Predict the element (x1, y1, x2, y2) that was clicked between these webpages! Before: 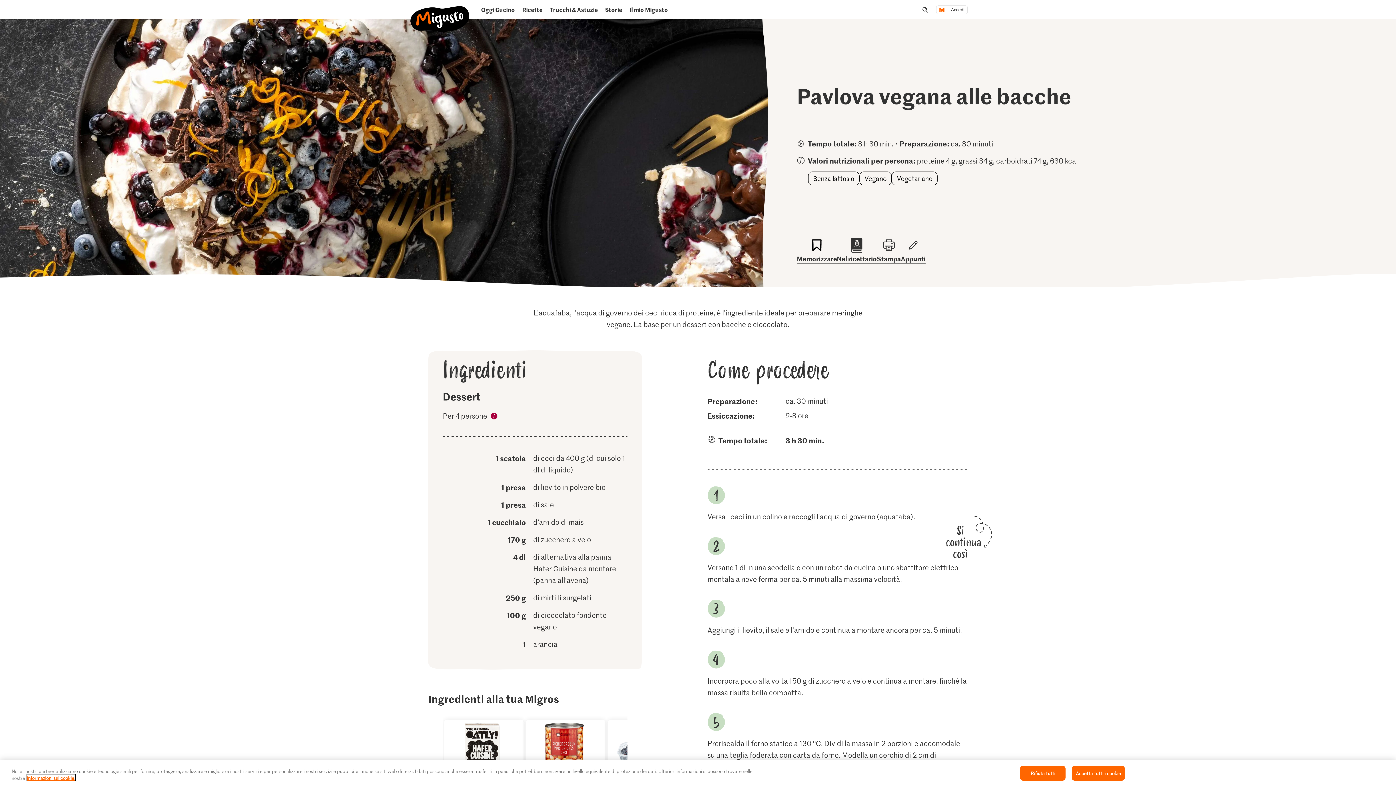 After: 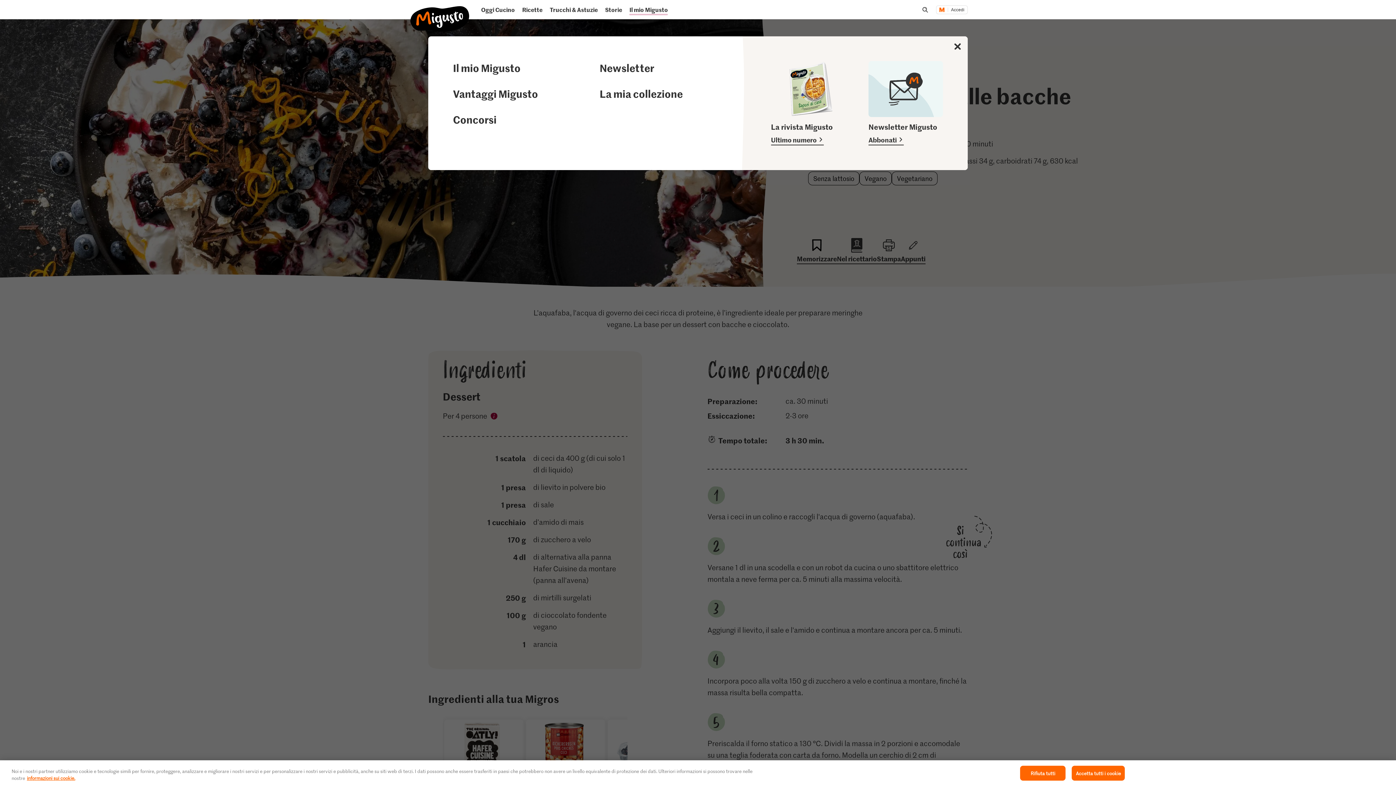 Action: bbox: (626, 3, 671, 15) label: Il mio Migusto